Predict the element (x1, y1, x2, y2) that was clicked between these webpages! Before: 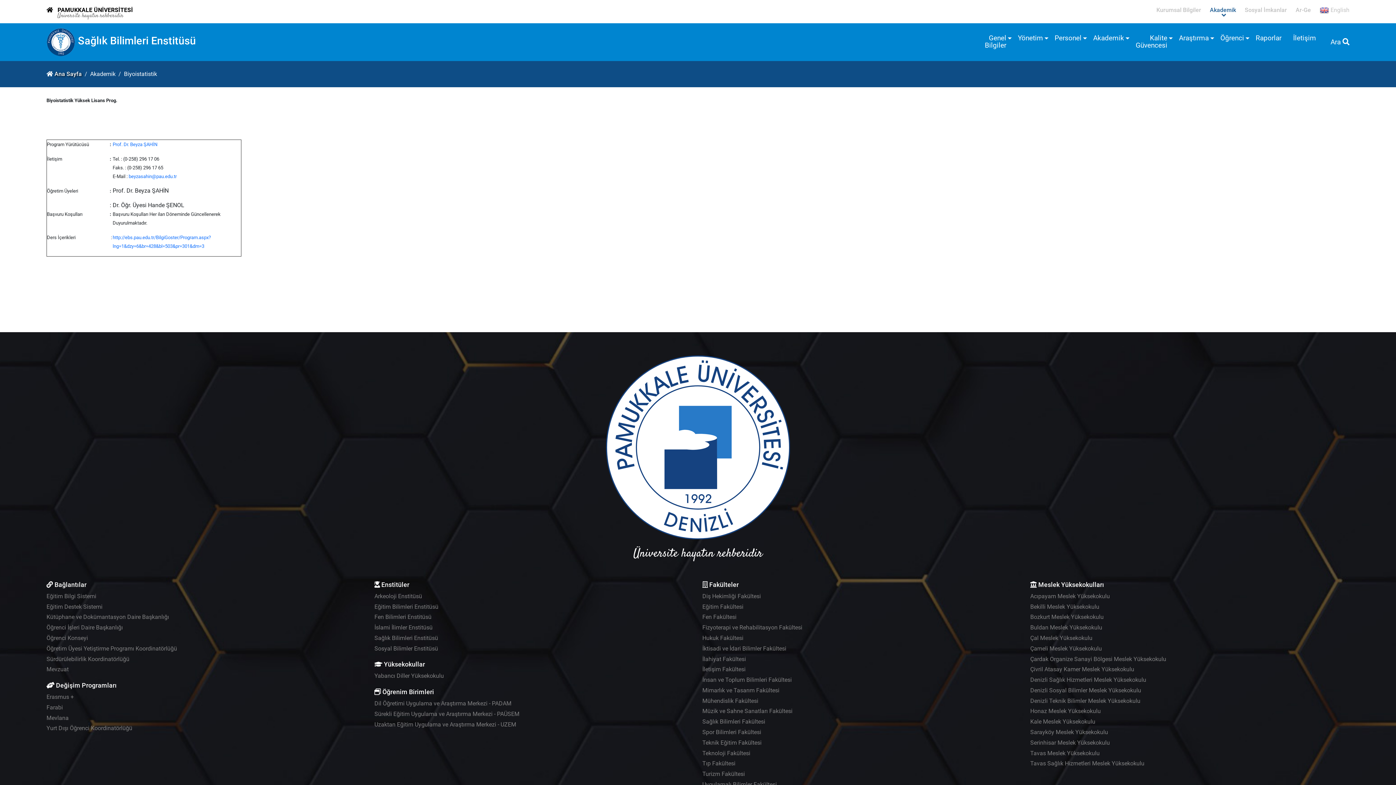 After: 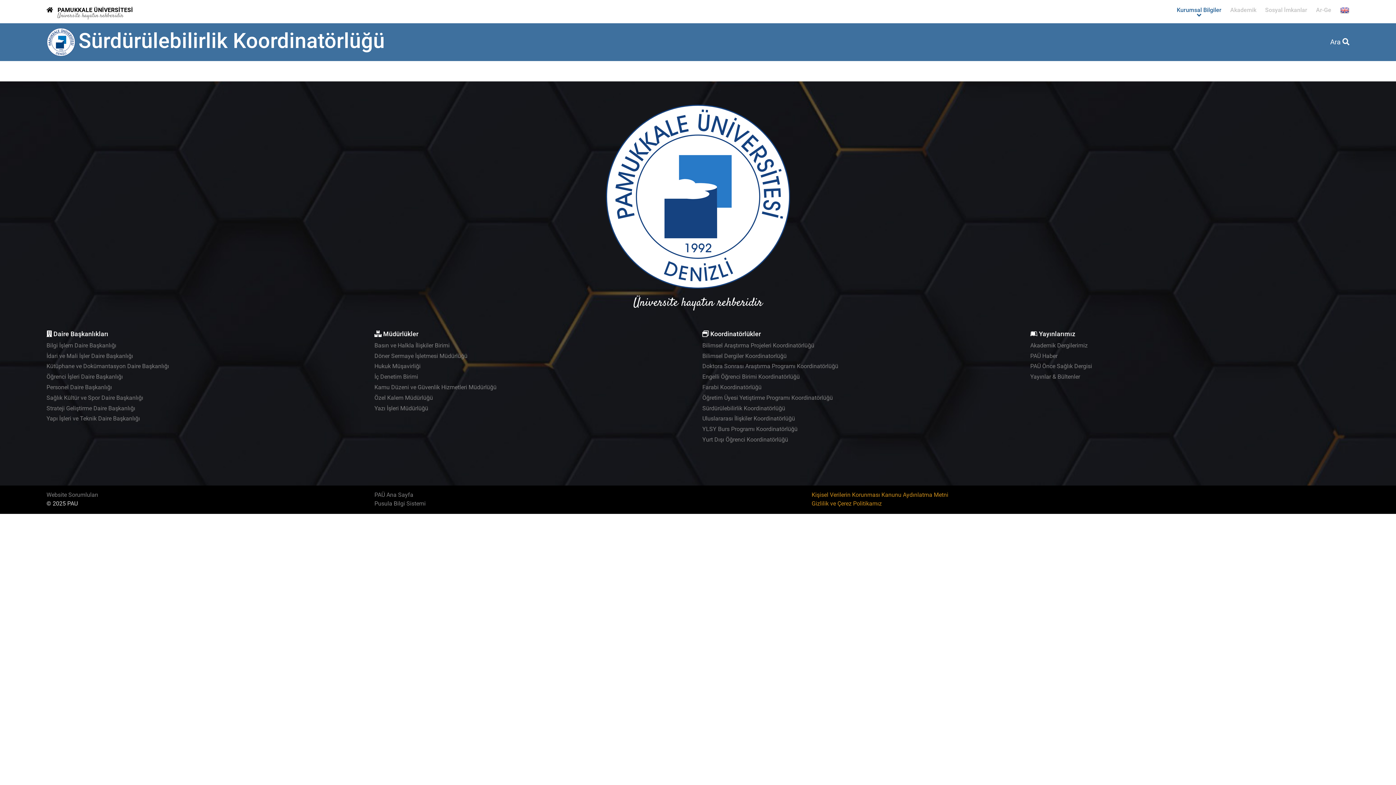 Action: bbox: (46, 654, 129, 664) label: Sürdürülebilirlik Koordinatörlüğü